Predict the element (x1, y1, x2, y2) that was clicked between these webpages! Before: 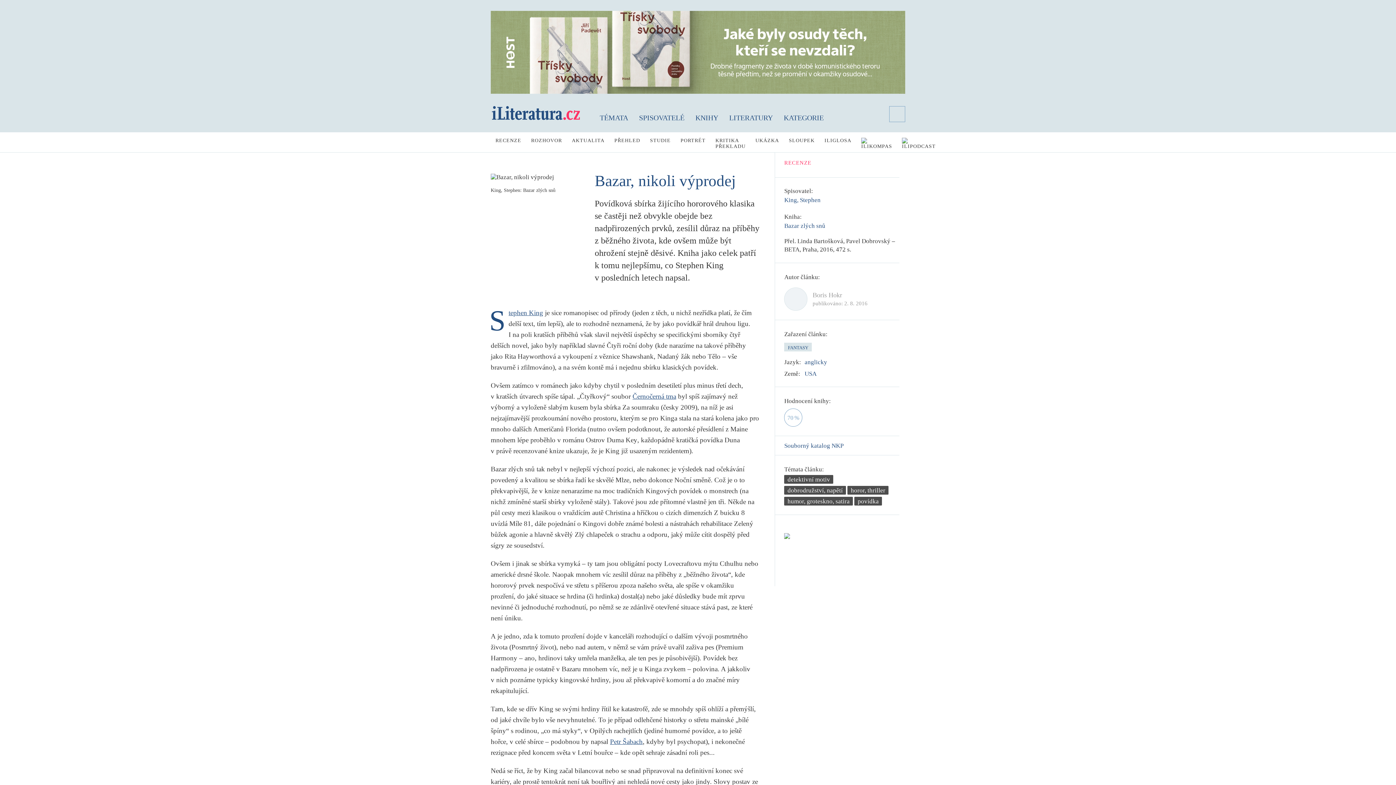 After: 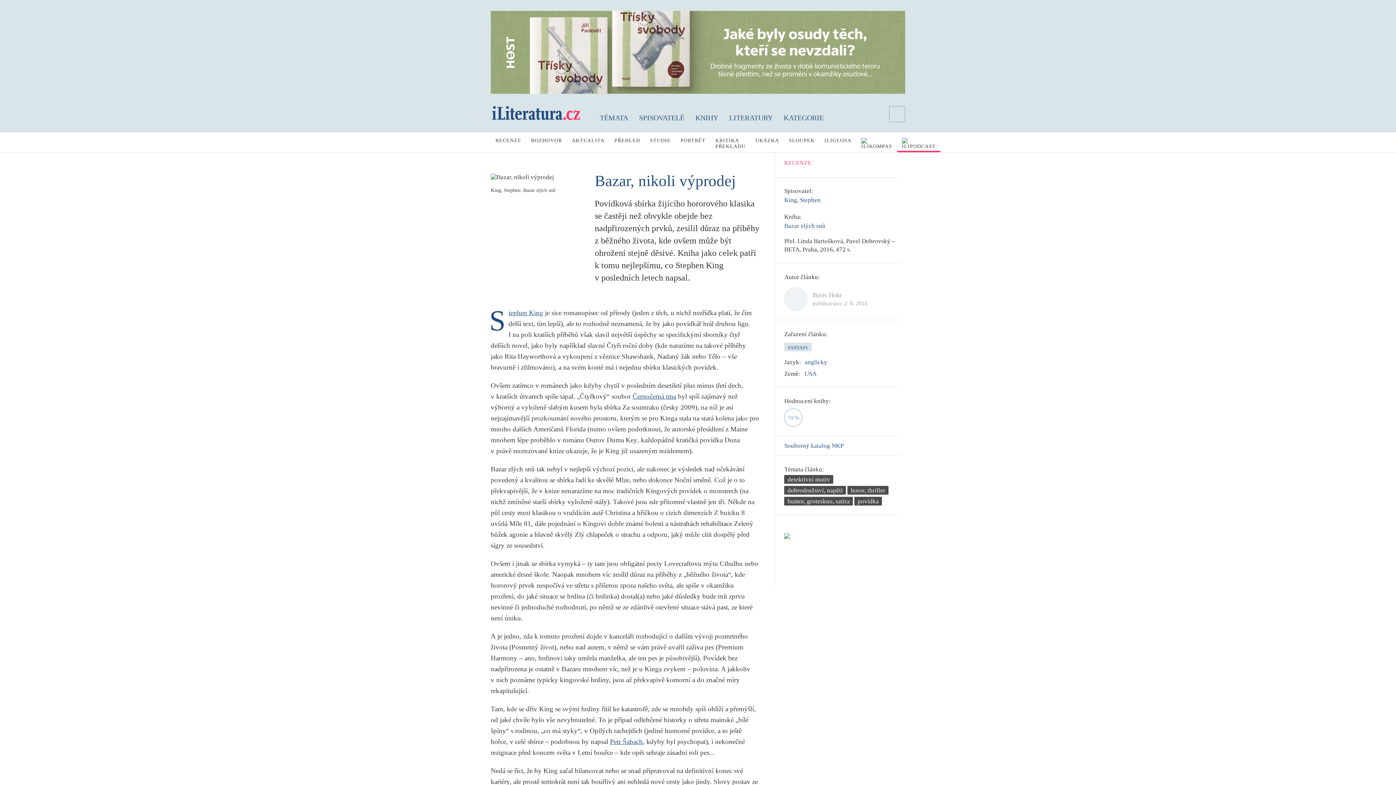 Action: bbox: (897, 132, 940, 152)